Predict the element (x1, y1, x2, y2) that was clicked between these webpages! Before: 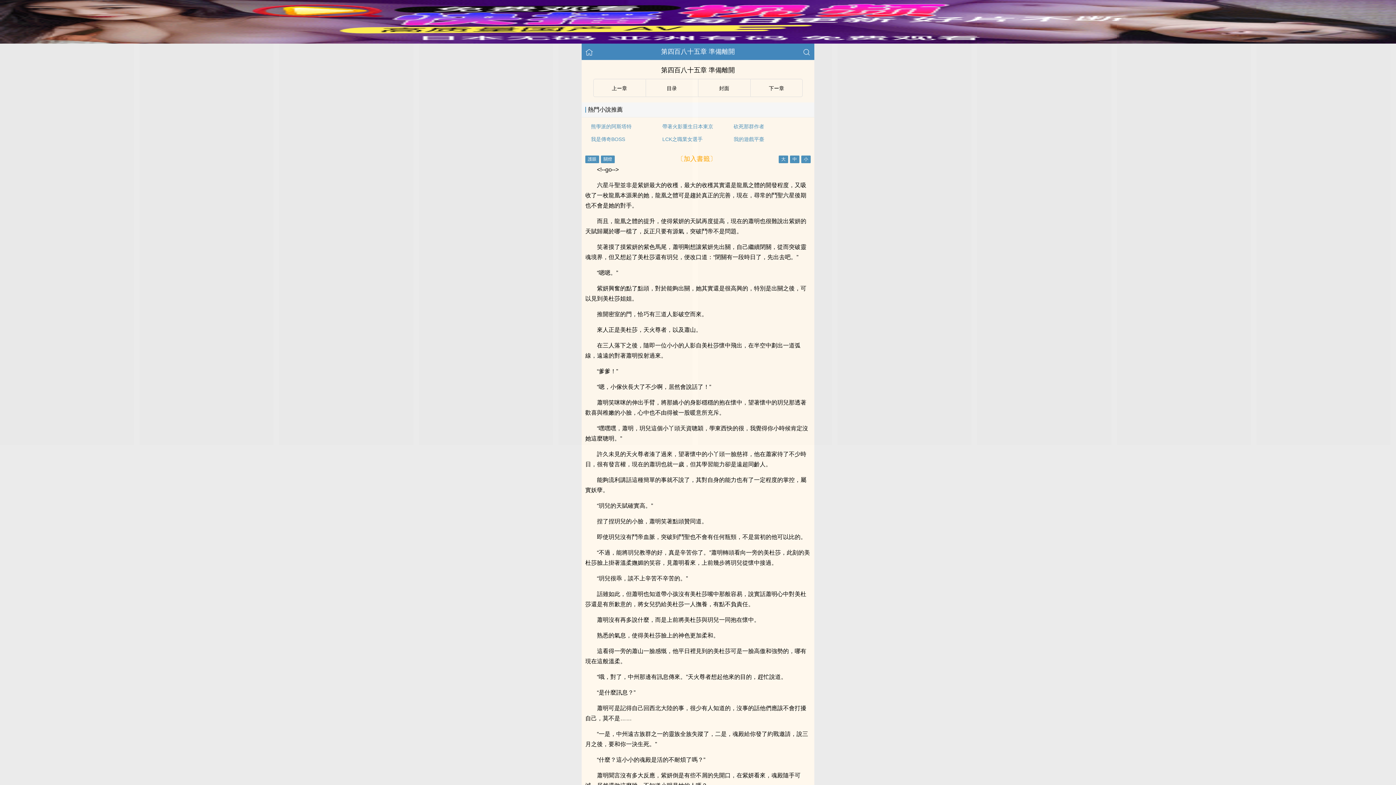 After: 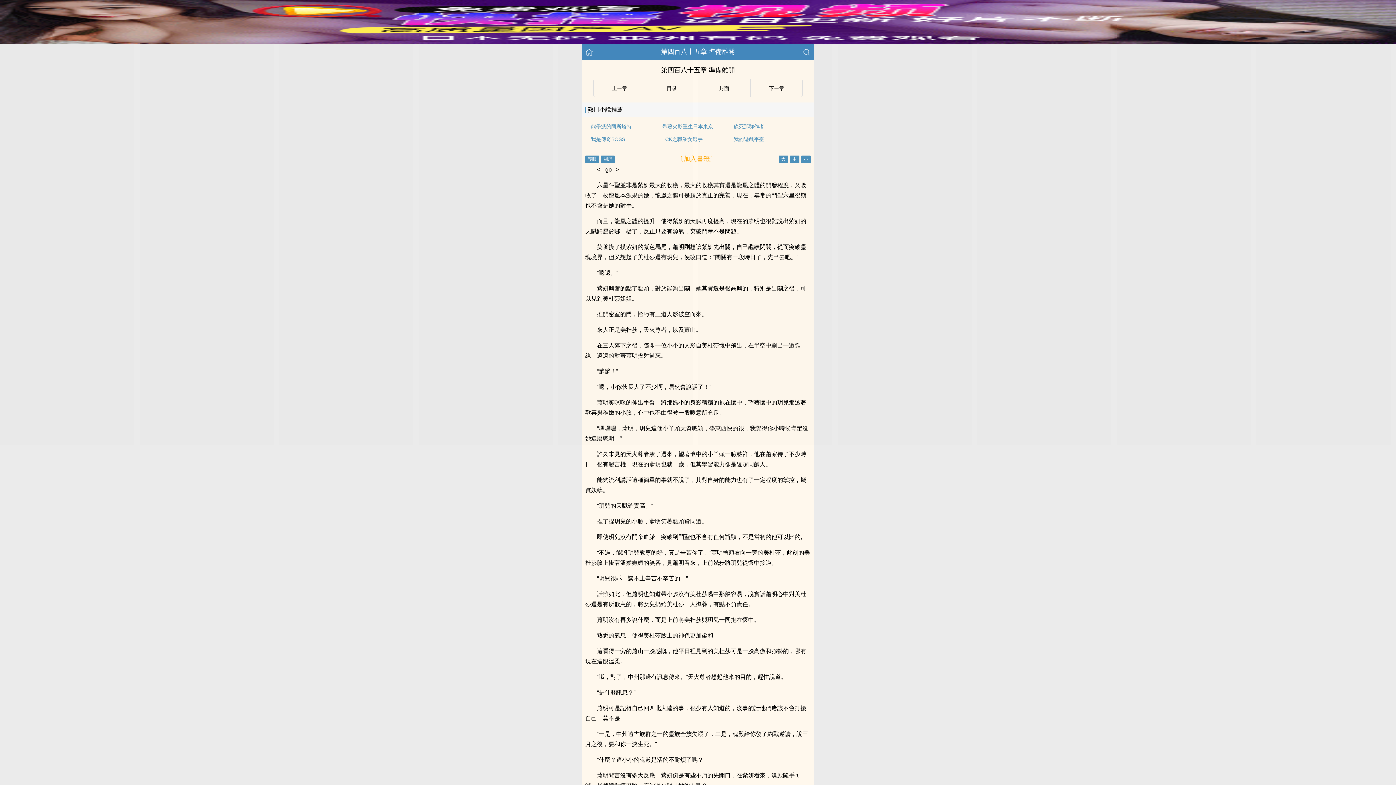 Action: label: 〔加入書籤〕 bbox: (677, 155, 716, 162)